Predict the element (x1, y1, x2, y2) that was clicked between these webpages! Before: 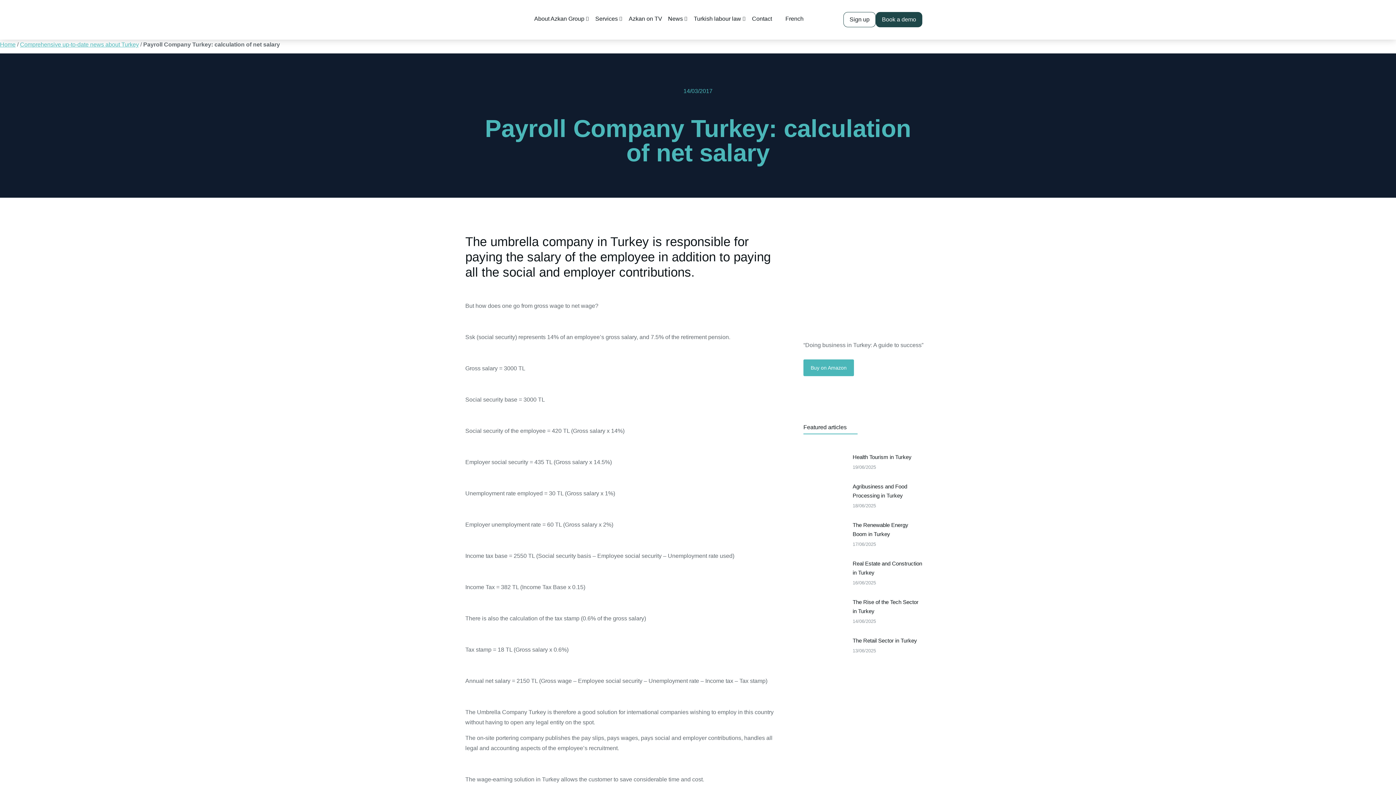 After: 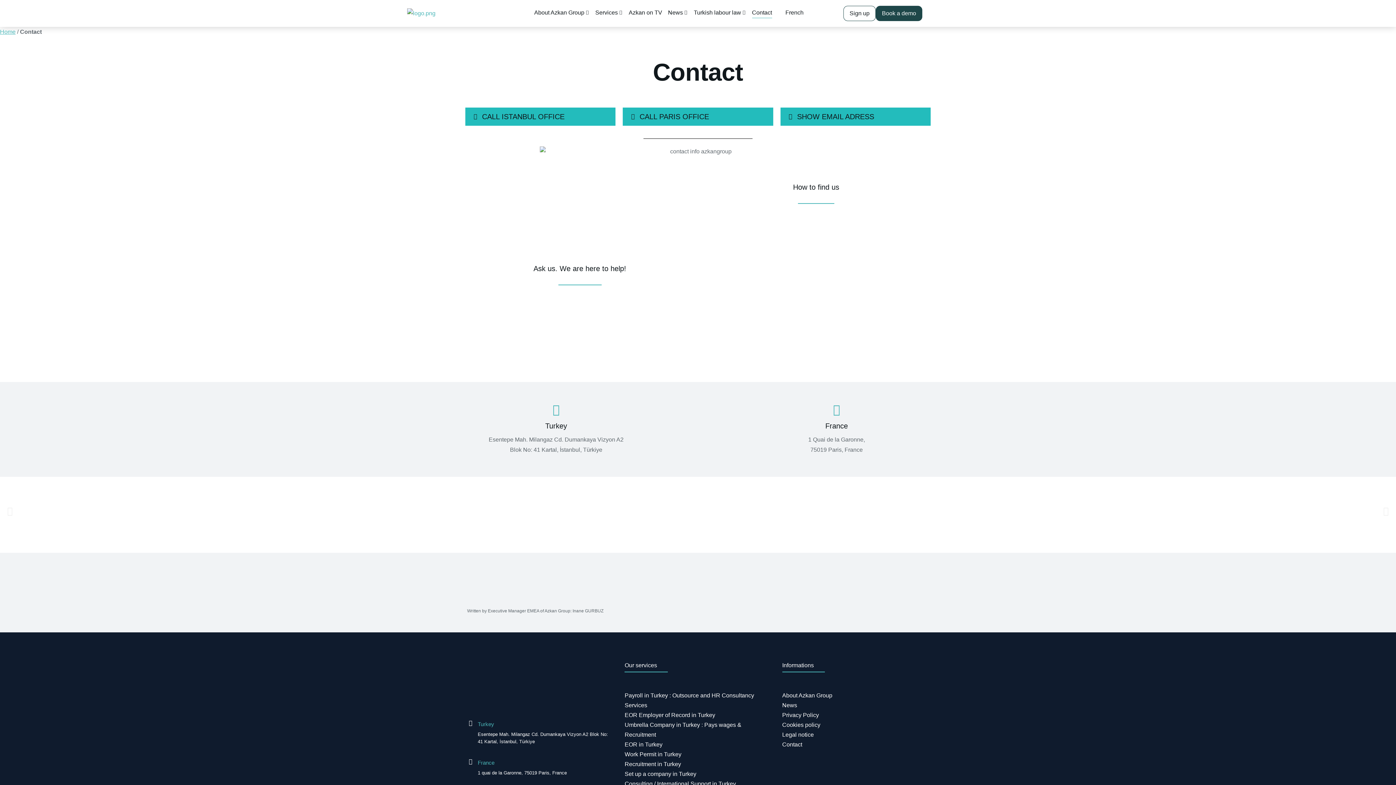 Action: bbox: (752, 15, 772, 24) label: Contact